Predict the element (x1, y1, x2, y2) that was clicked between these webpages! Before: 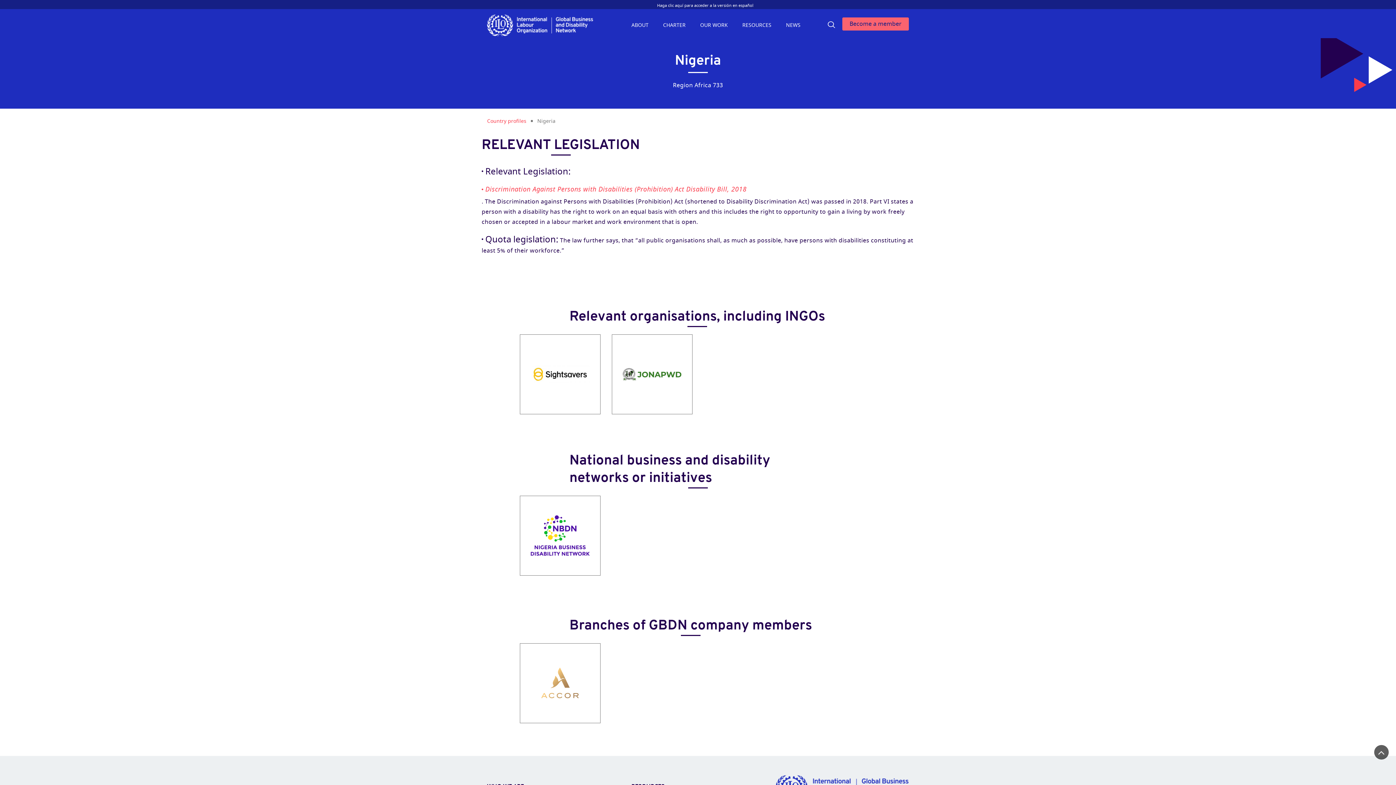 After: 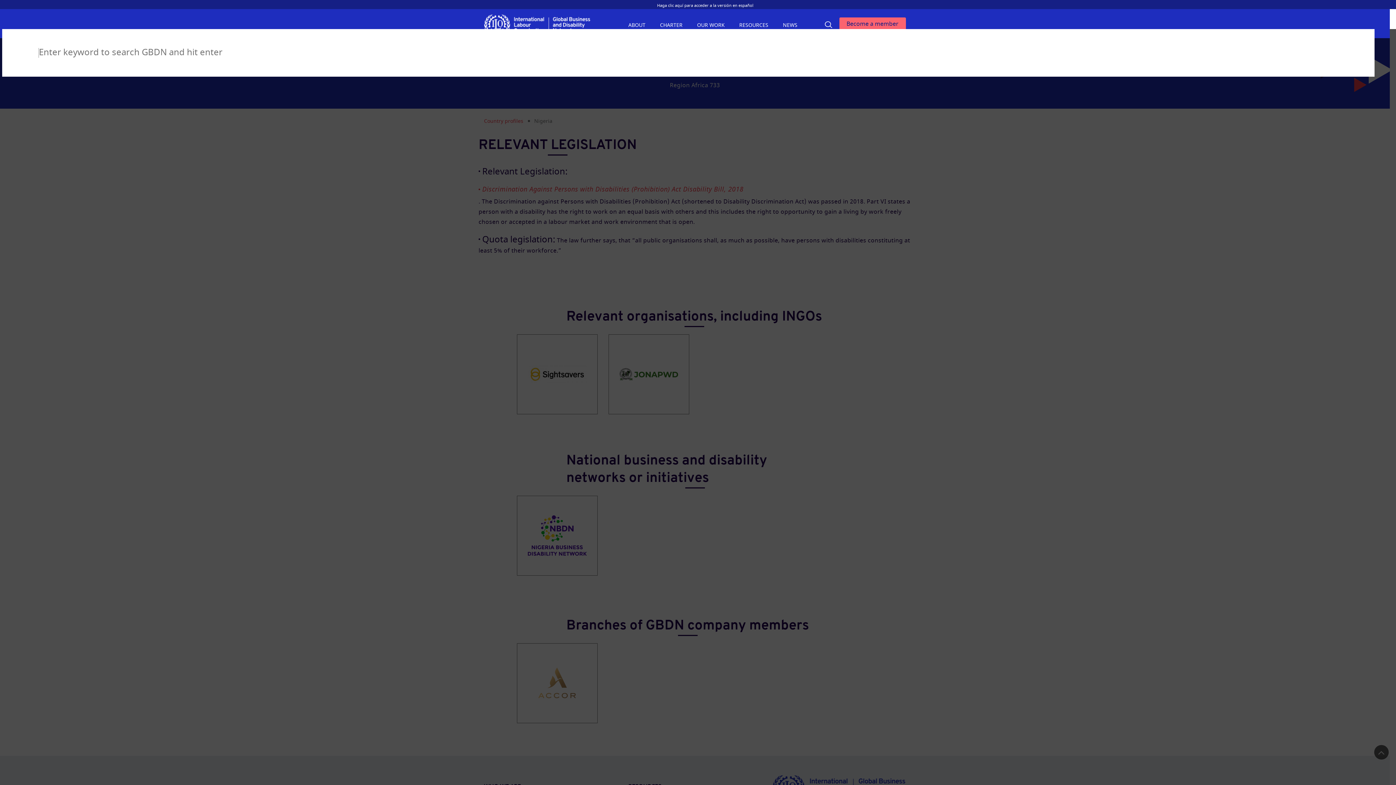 Action: bbox: (828, 21, 835, 28)